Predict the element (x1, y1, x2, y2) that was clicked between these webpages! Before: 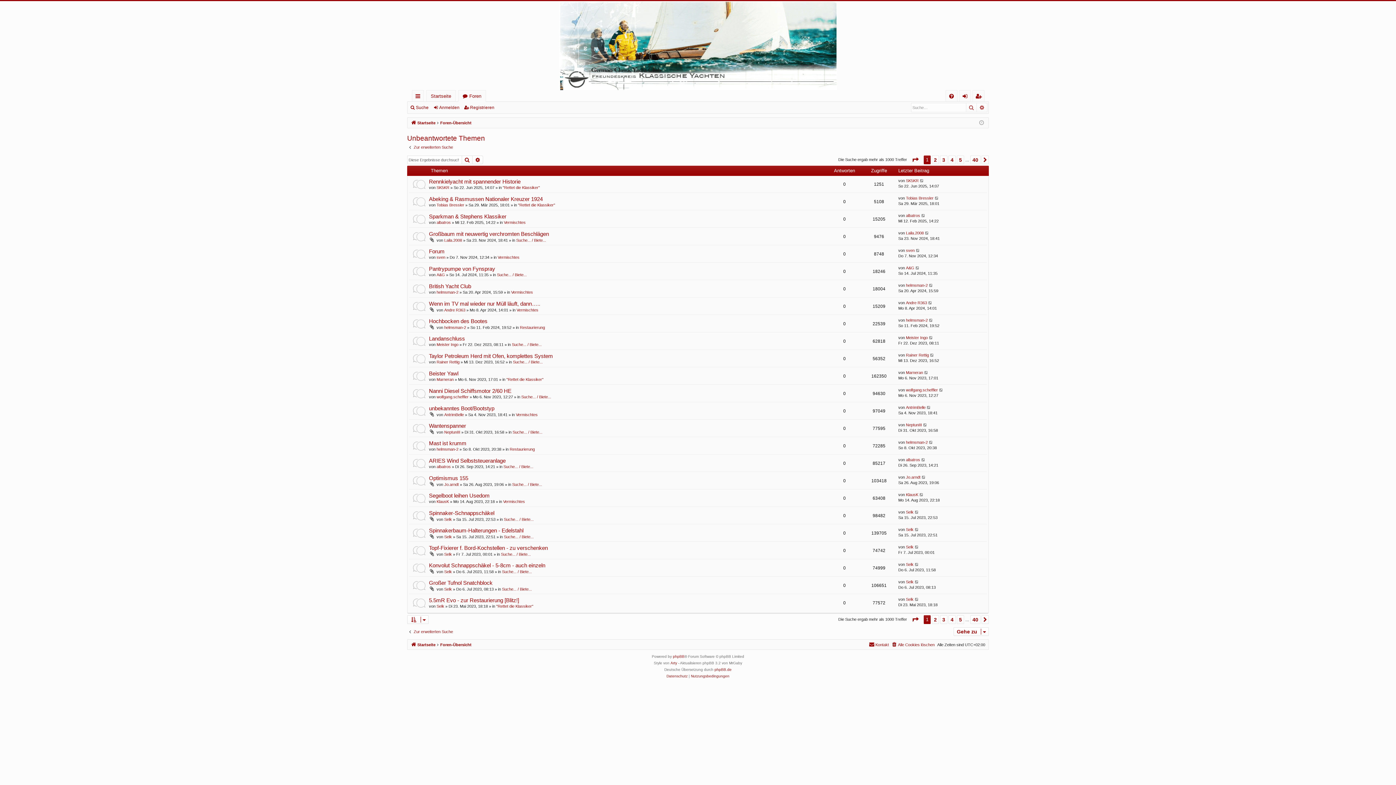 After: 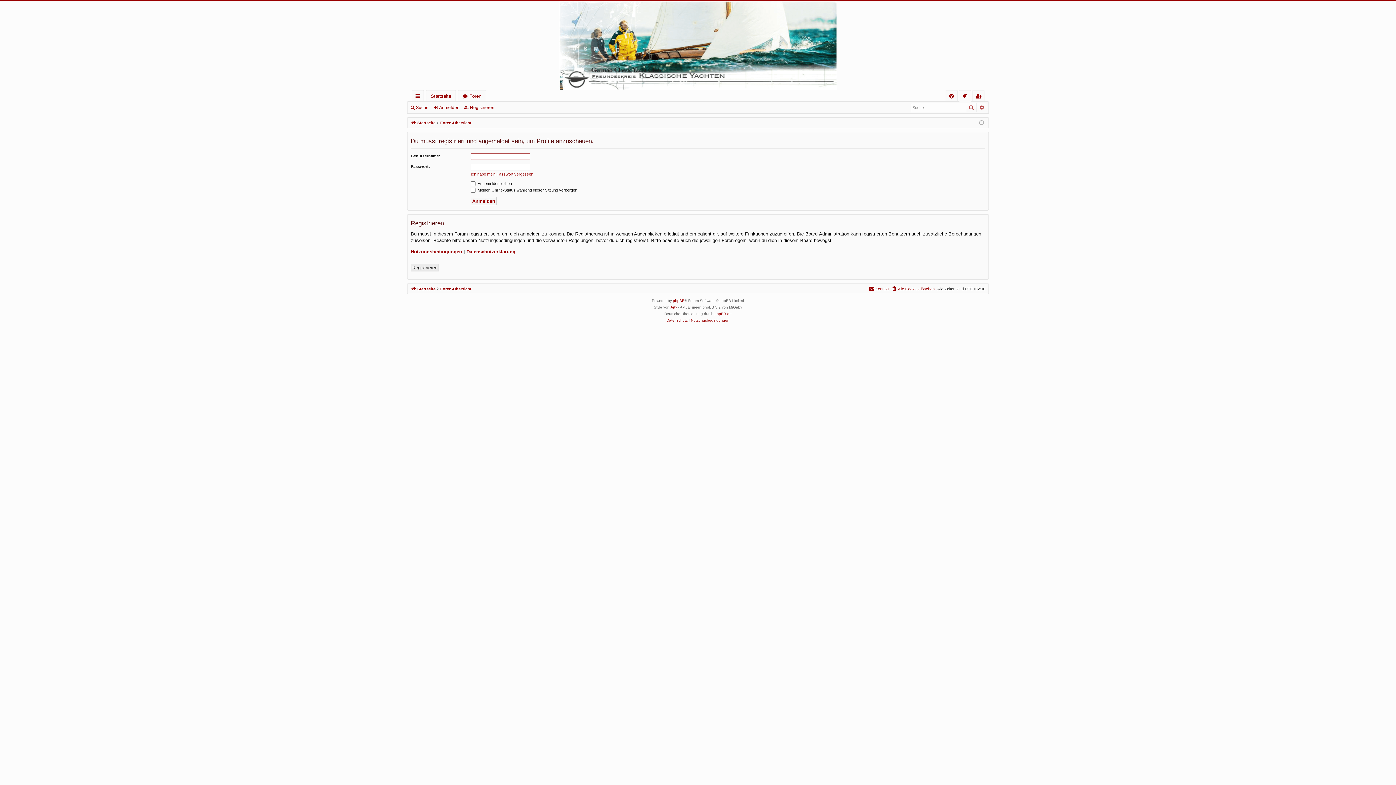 Action: label: Marneran bbox: (906, 370, 923, 375)